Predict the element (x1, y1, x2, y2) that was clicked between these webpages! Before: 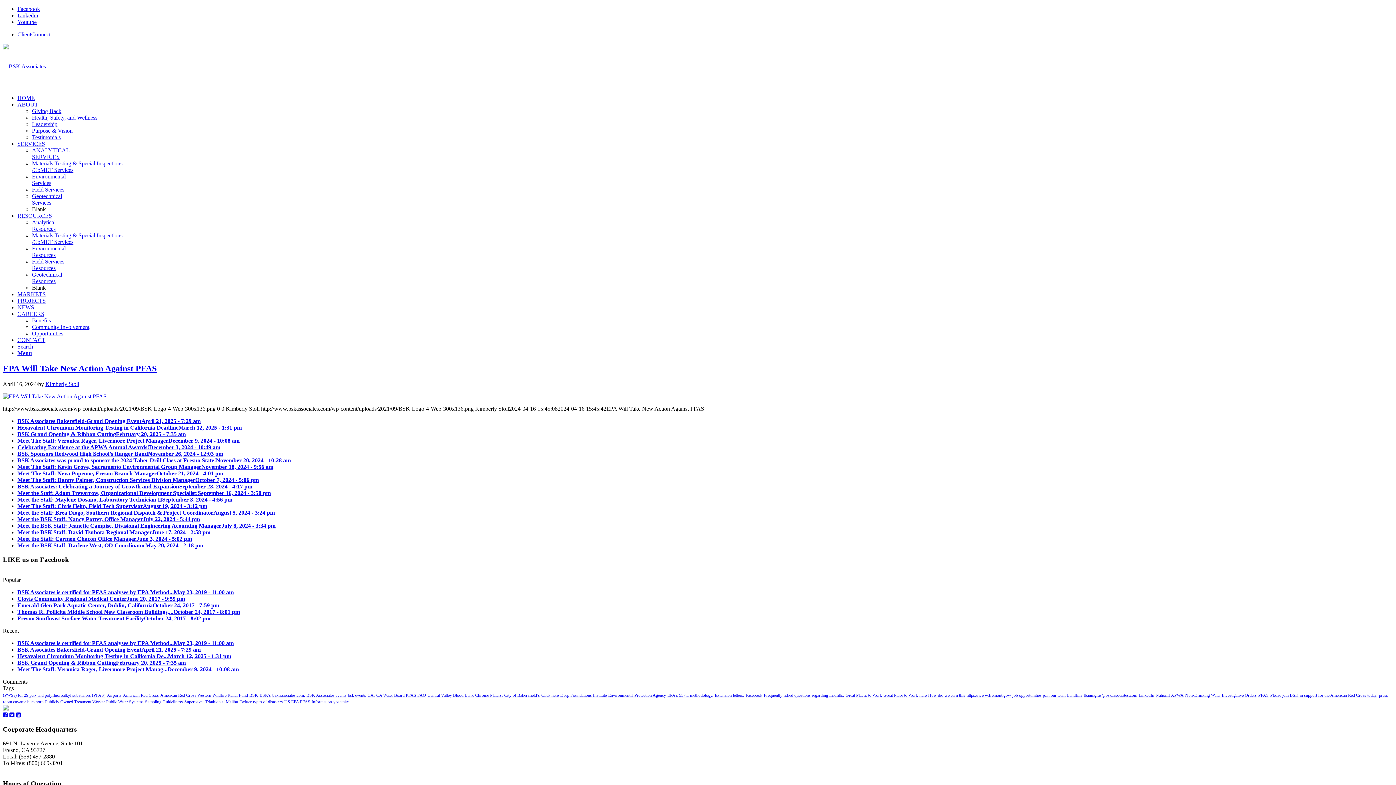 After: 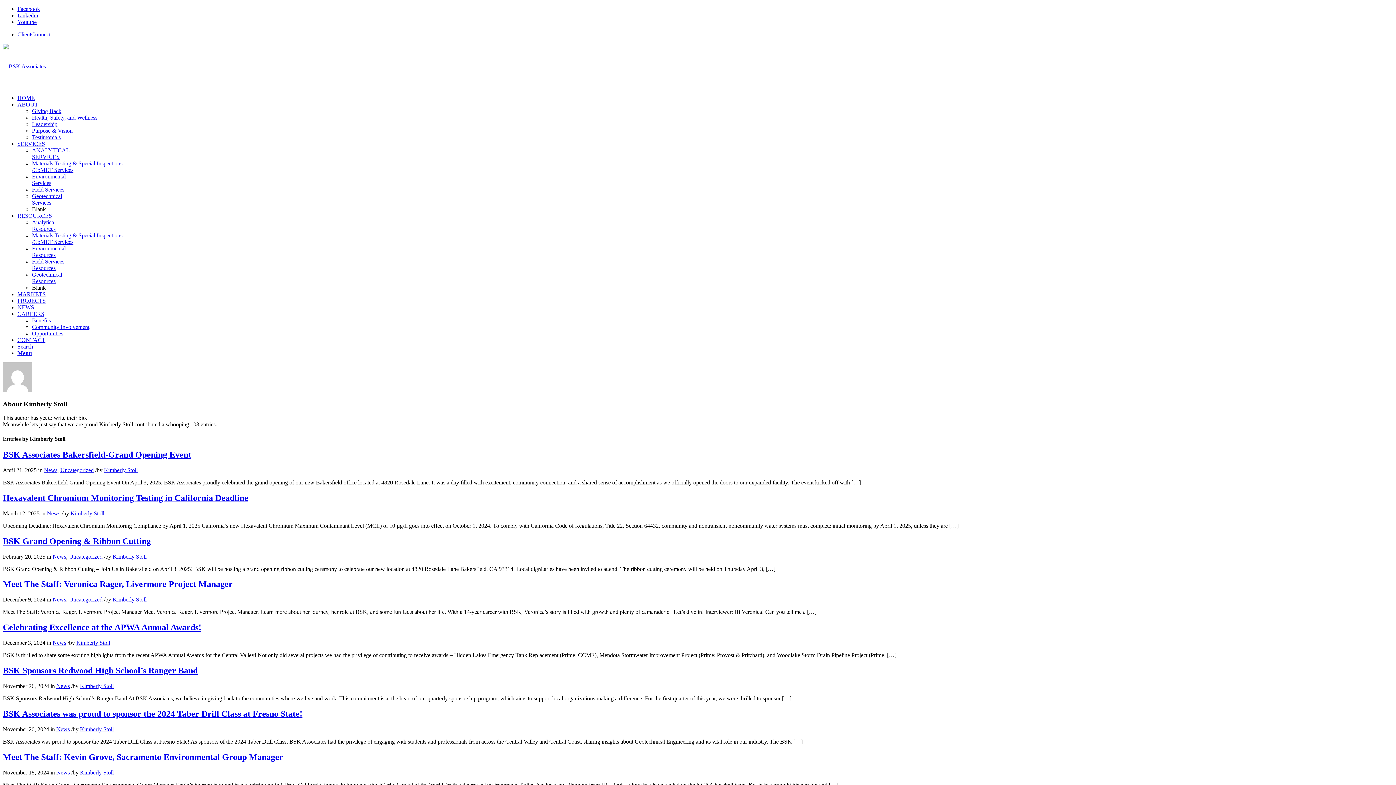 Action: label: Kimberly Stoll bbox: (45, 381, 79, 387)